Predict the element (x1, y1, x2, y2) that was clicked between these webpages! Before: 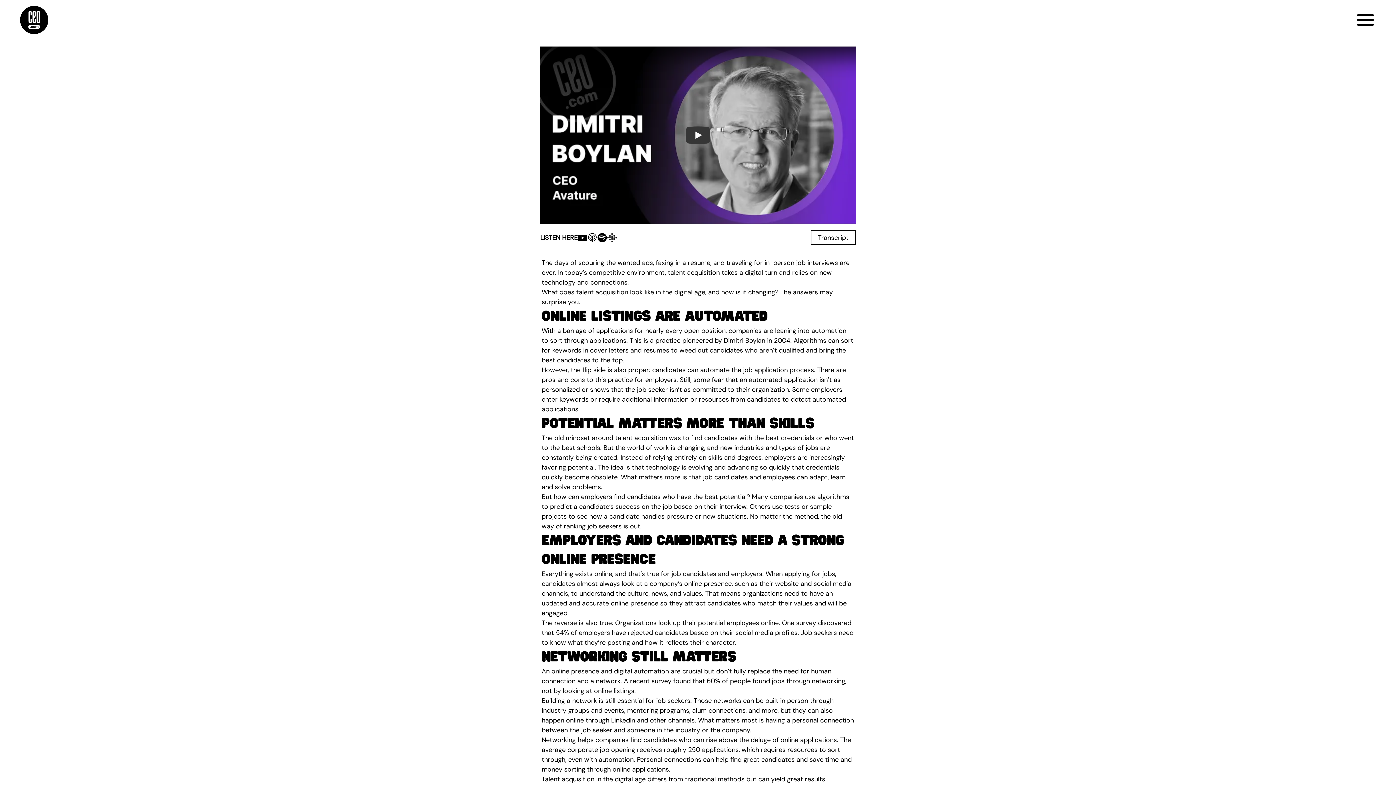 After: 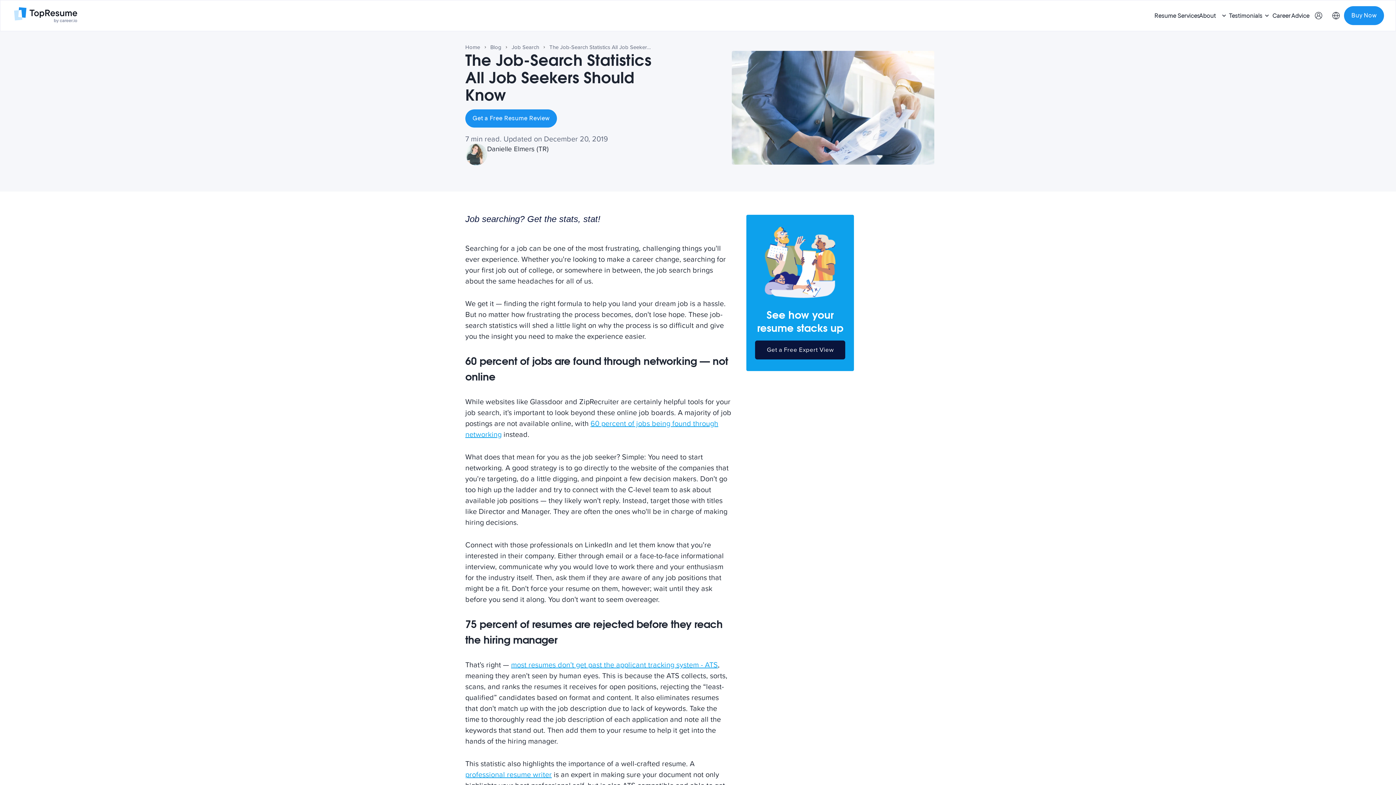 Action: bbox: (556, 628, 610, 637) label: 54% of employers